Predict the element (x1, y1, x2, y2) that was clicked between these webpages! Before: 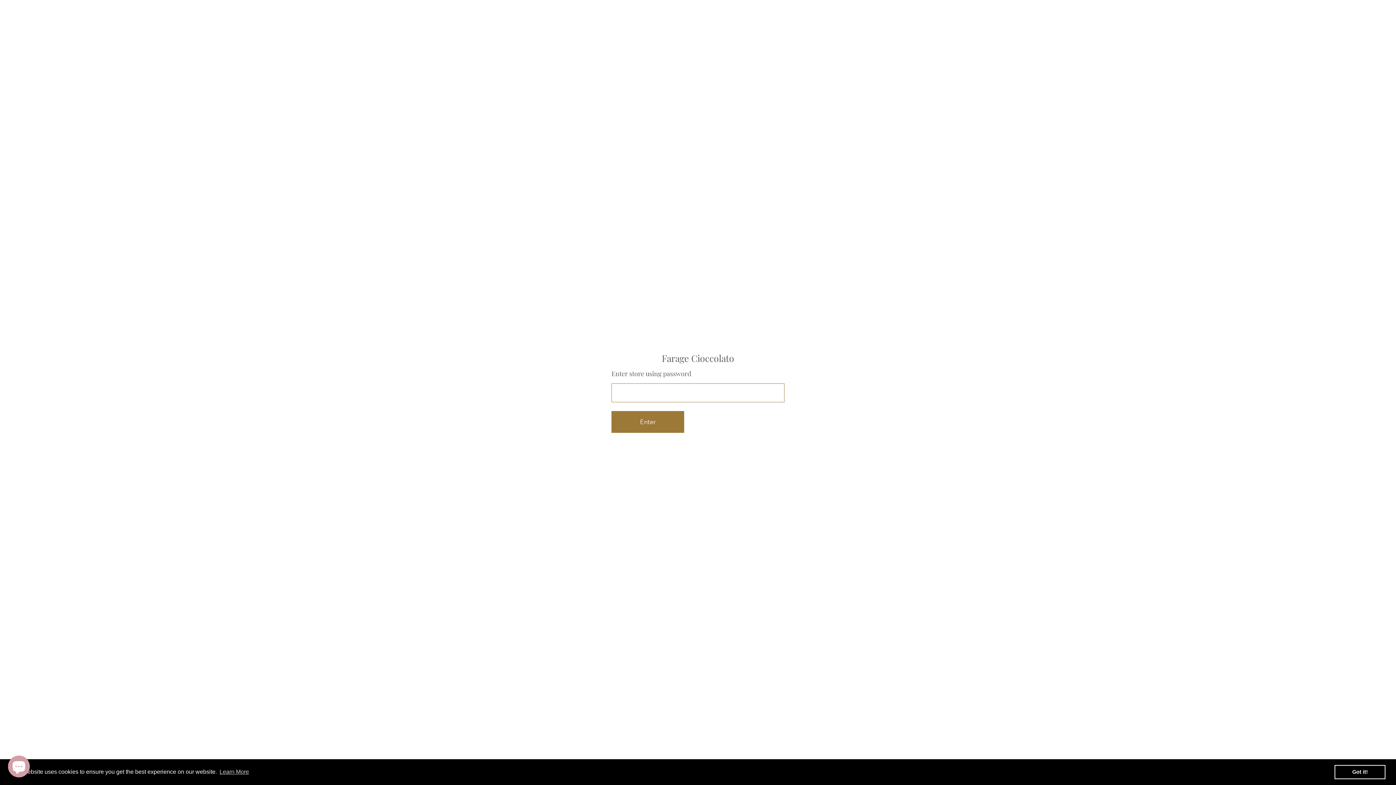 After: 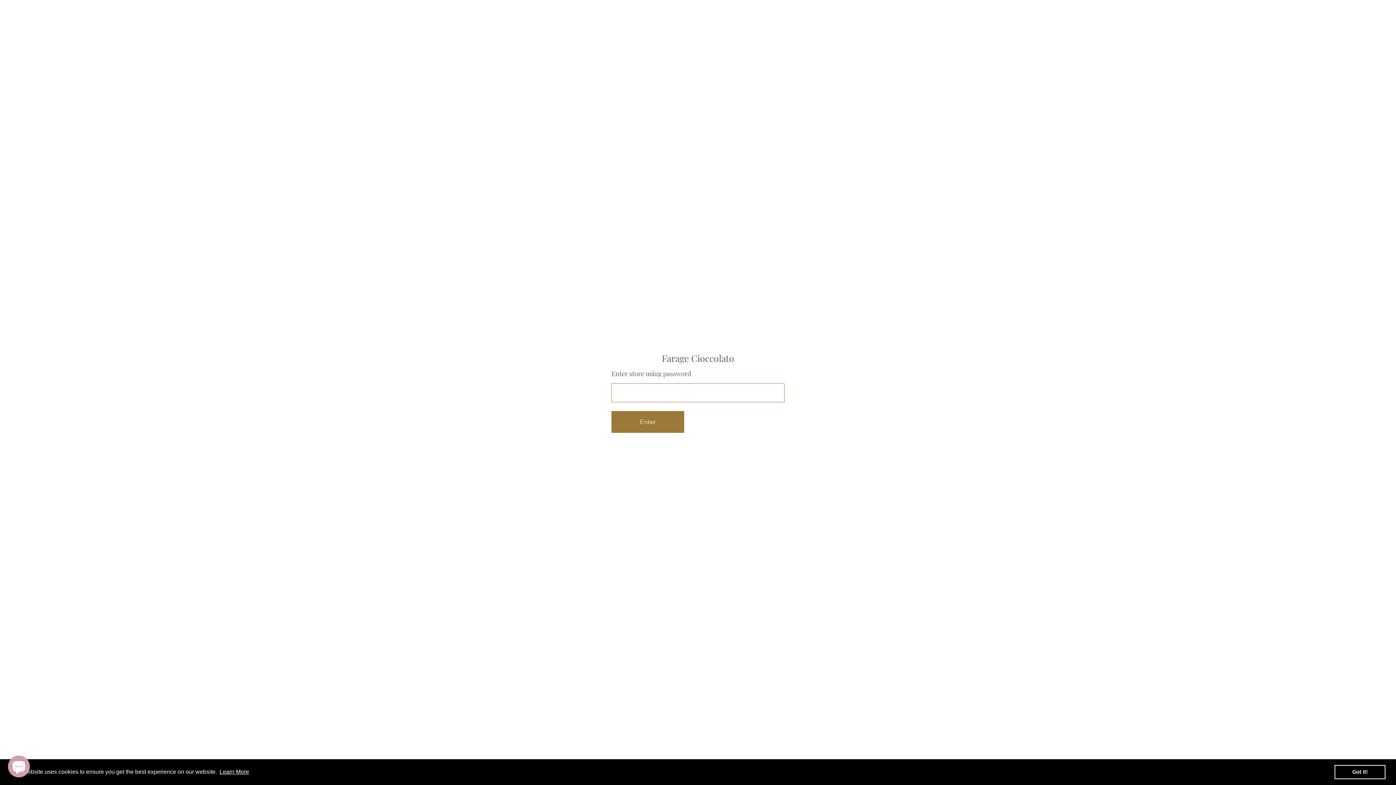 Action: label: learn more about cookies bbox: (218, 766, 250, 777)